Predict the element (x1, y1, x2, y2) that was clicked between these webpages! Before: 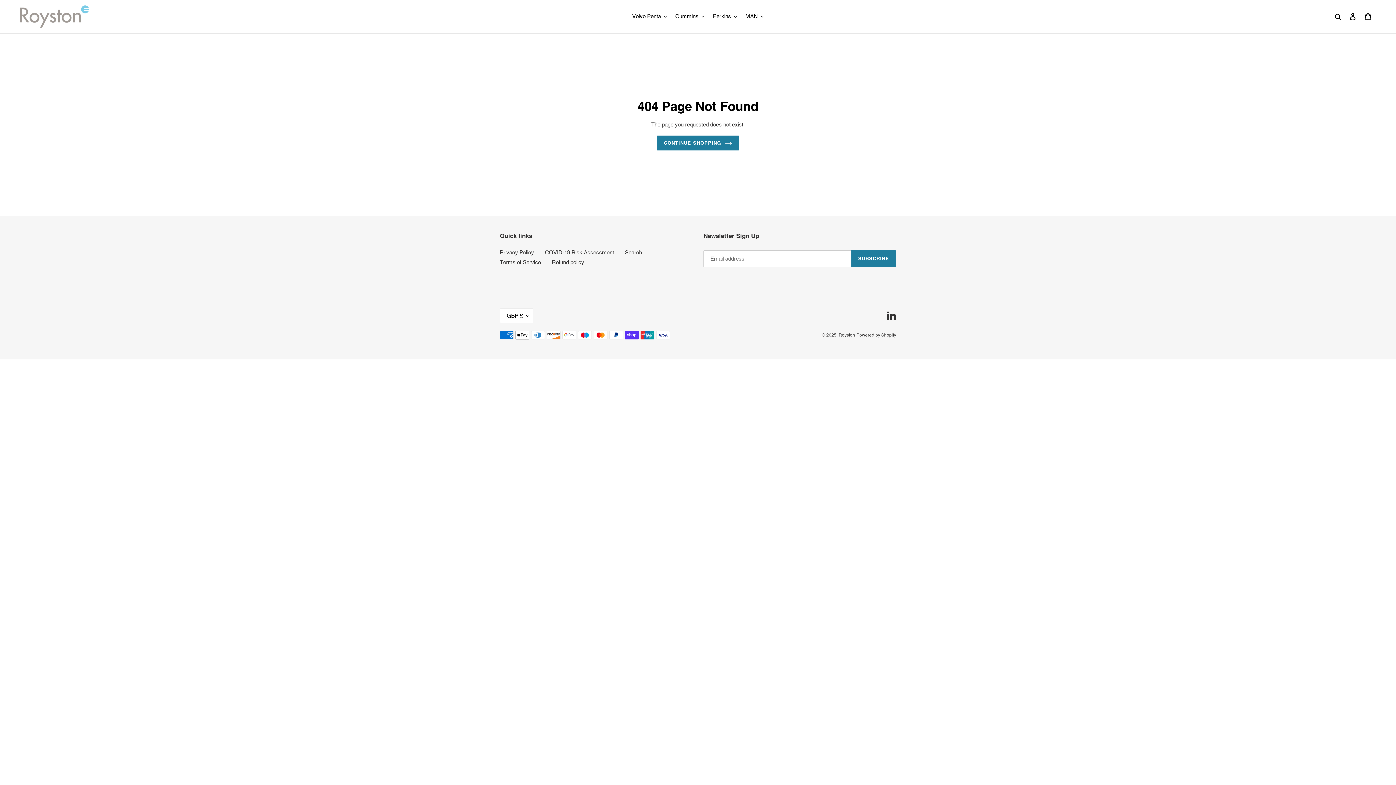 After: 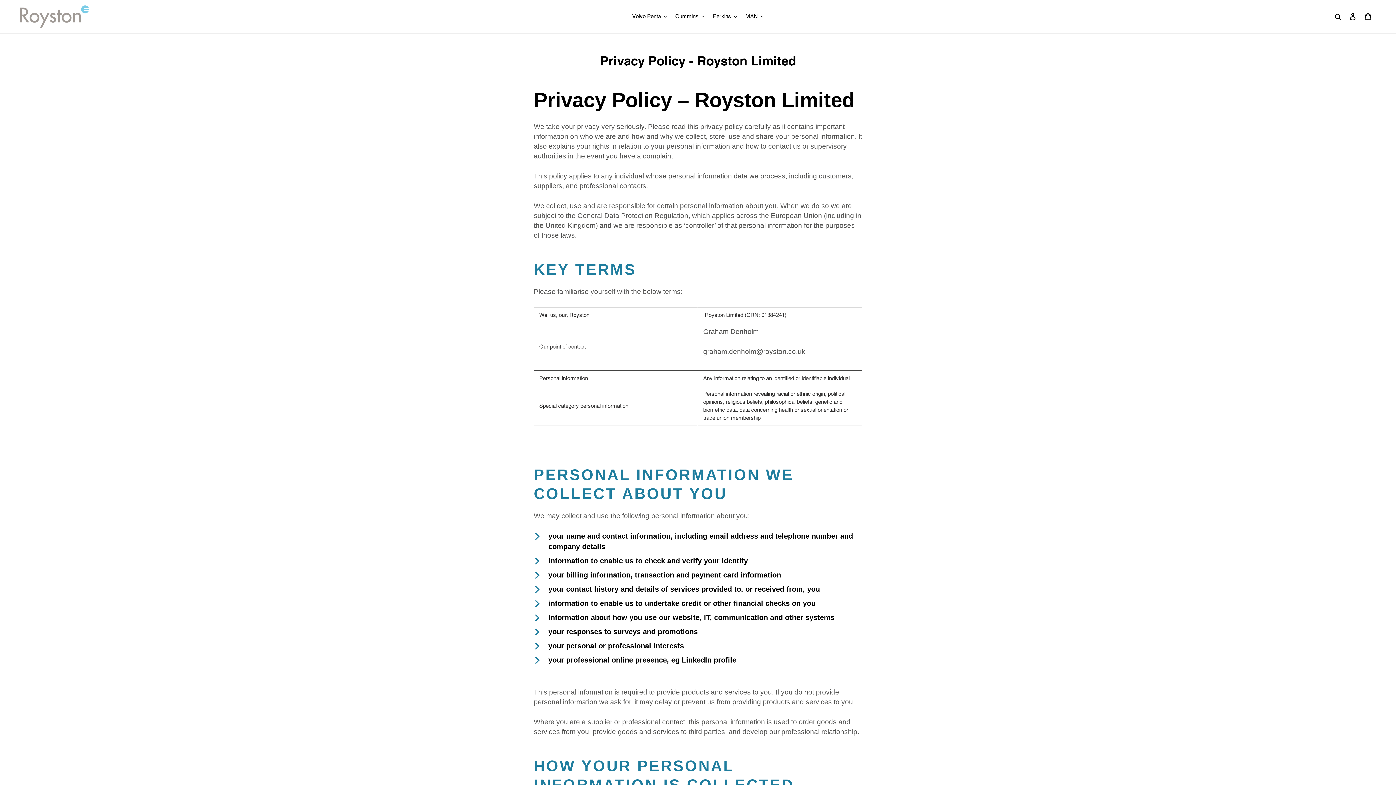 Action: bbox: (500, 249, 534, 255) label: Privacy Policy